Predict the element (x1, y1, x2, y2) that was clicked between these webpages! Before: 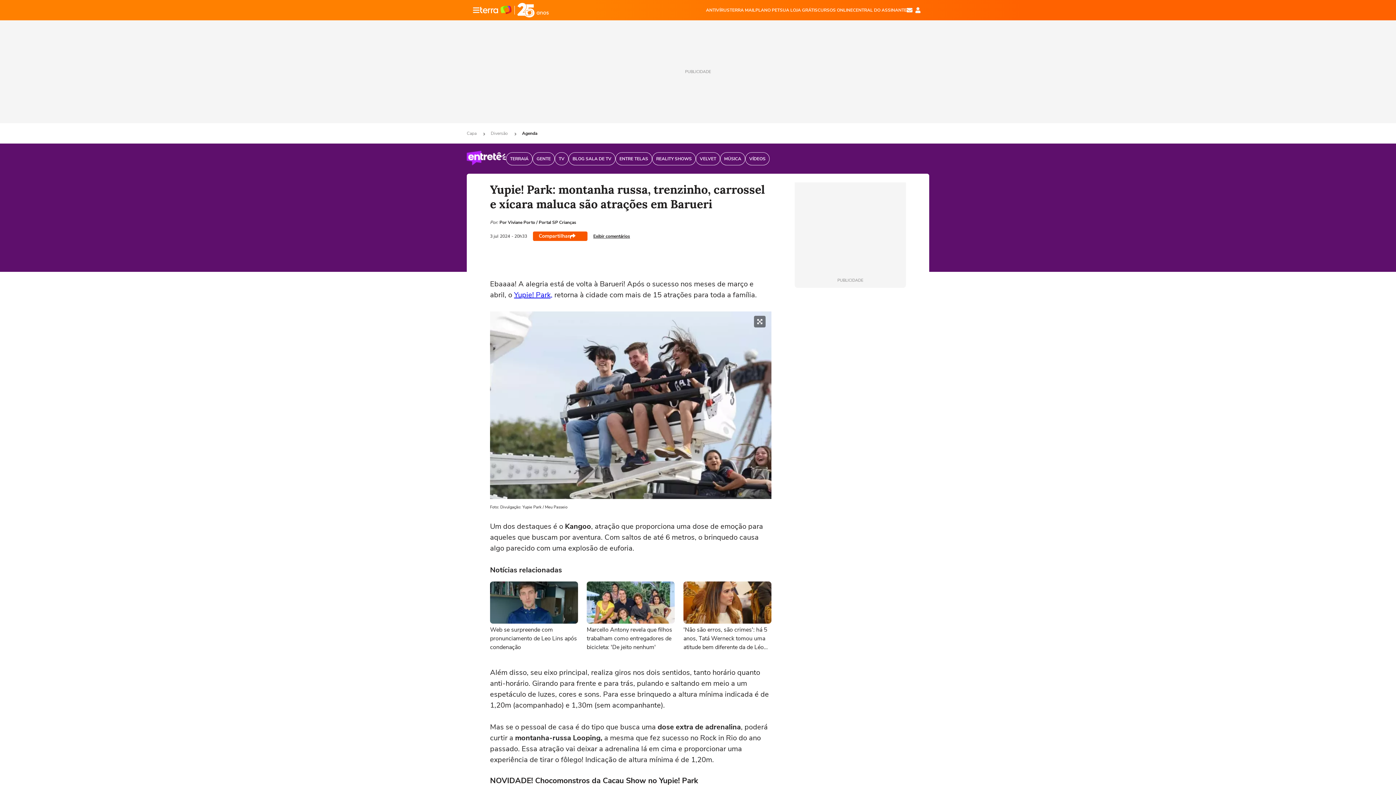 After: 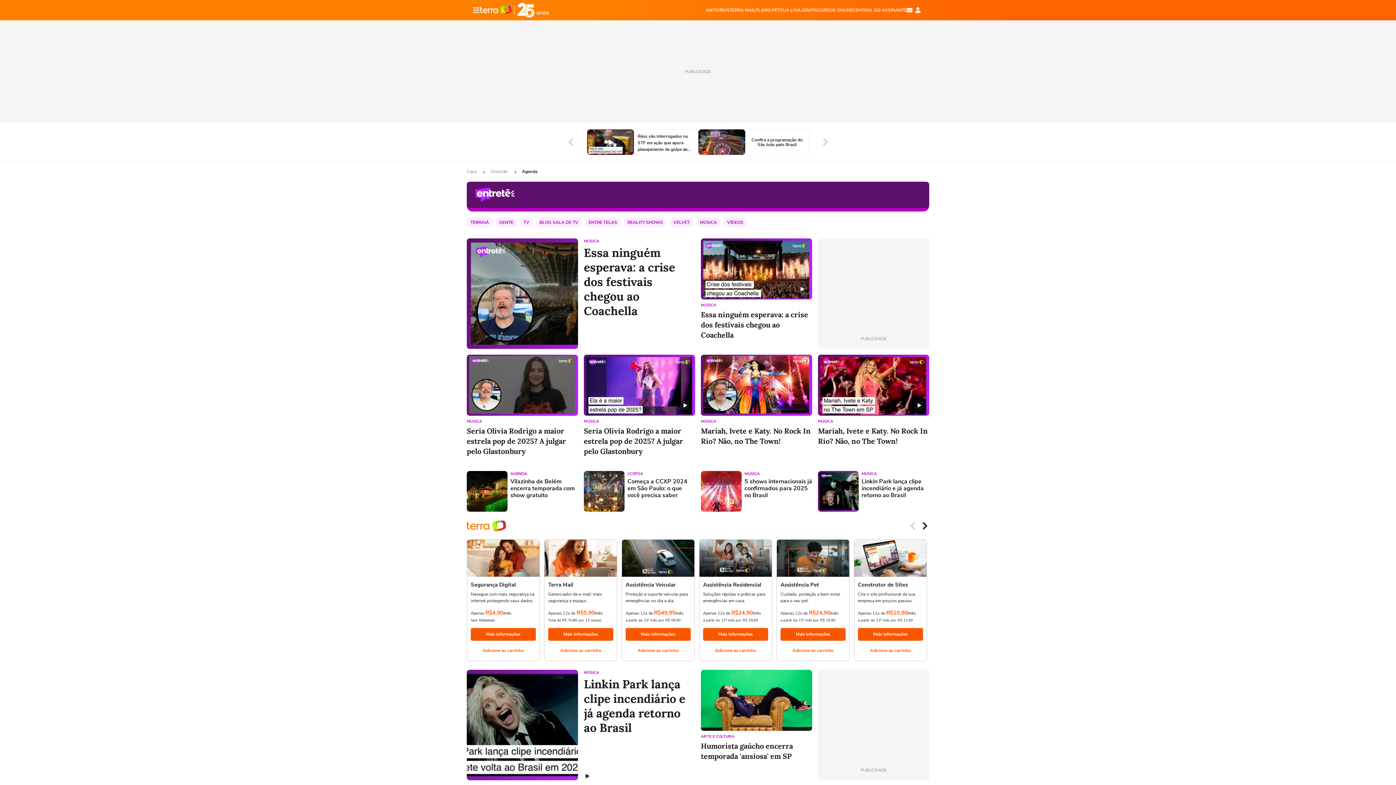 Action: label: Agenda bbox: (522, 130, 537, 136)